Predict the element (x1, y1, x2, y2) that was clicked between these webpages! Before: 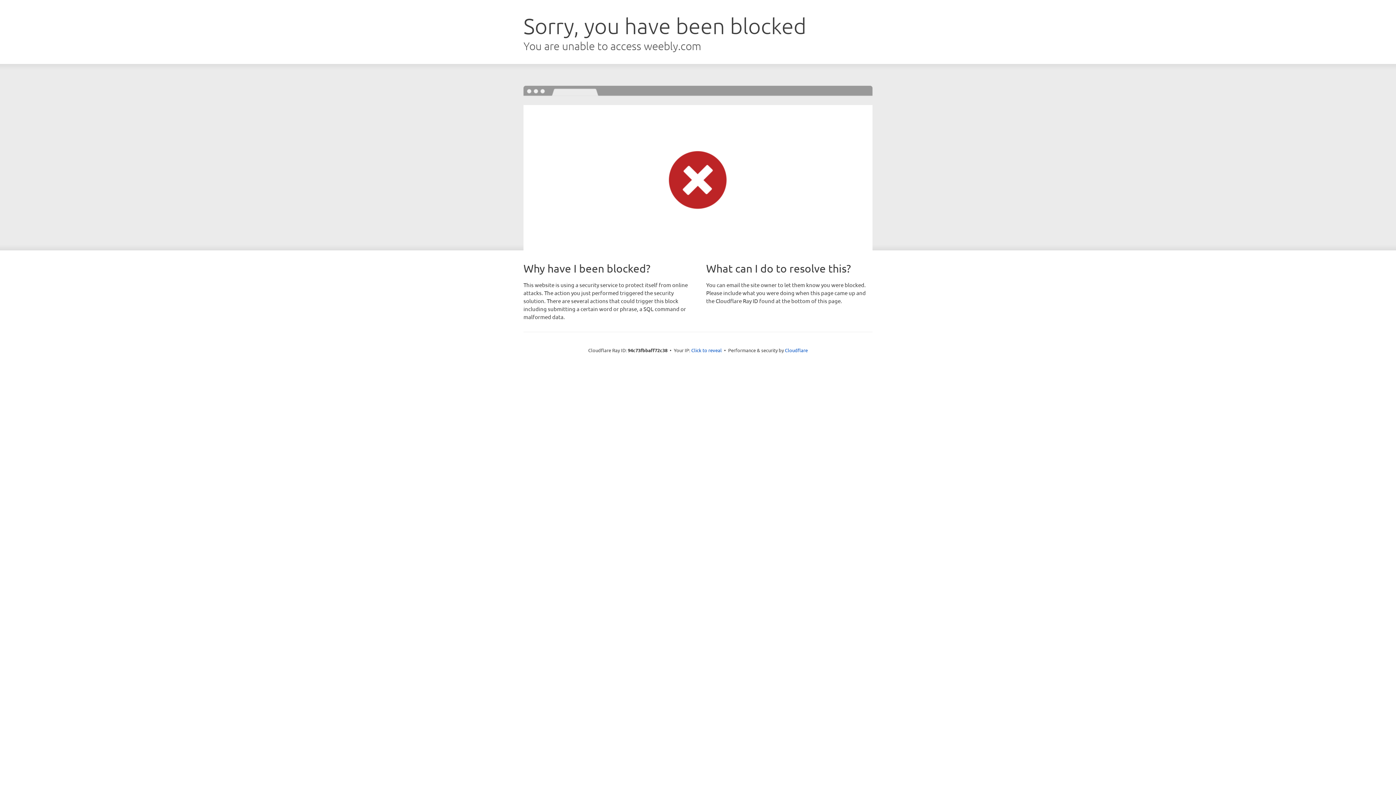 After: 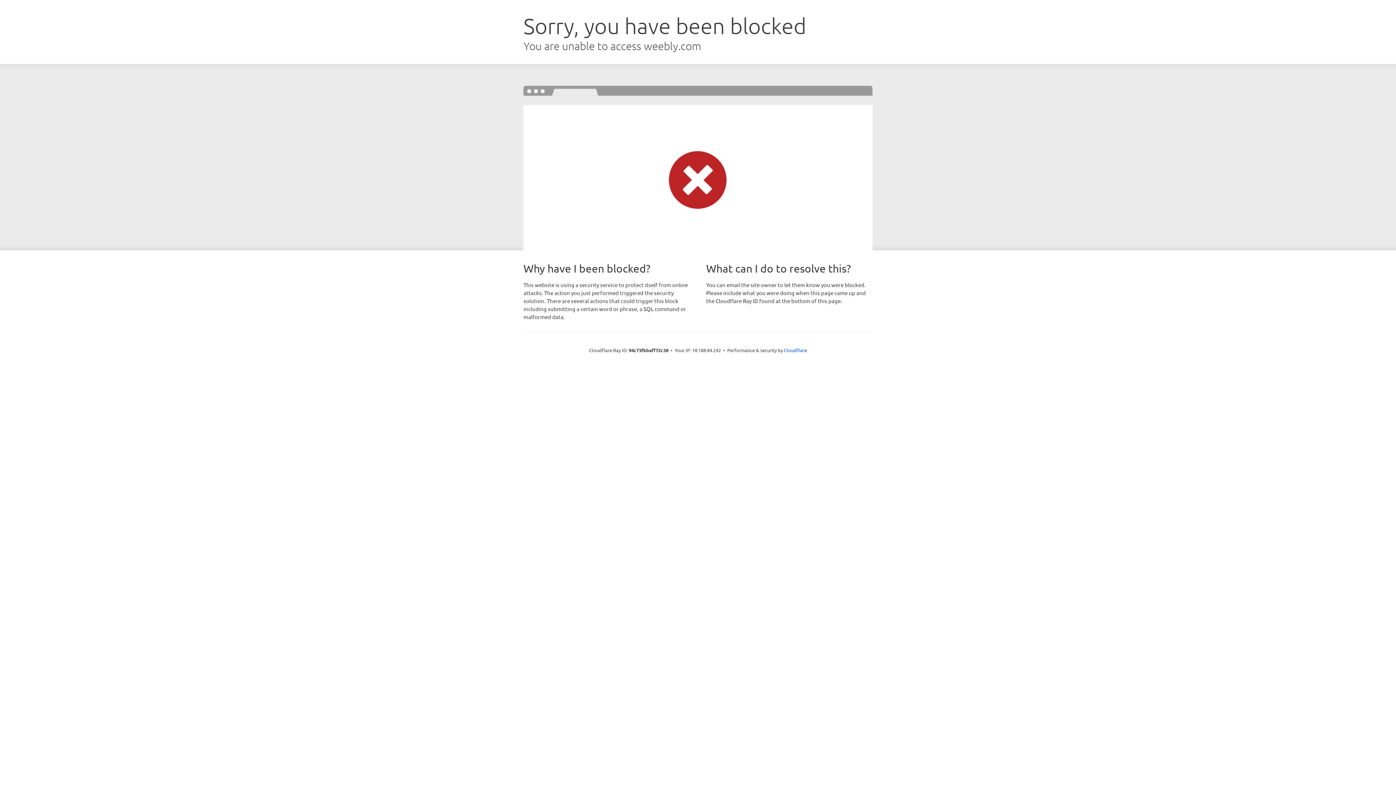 Action: bbox: (691, 346, 722, 353) label: Click to reveal